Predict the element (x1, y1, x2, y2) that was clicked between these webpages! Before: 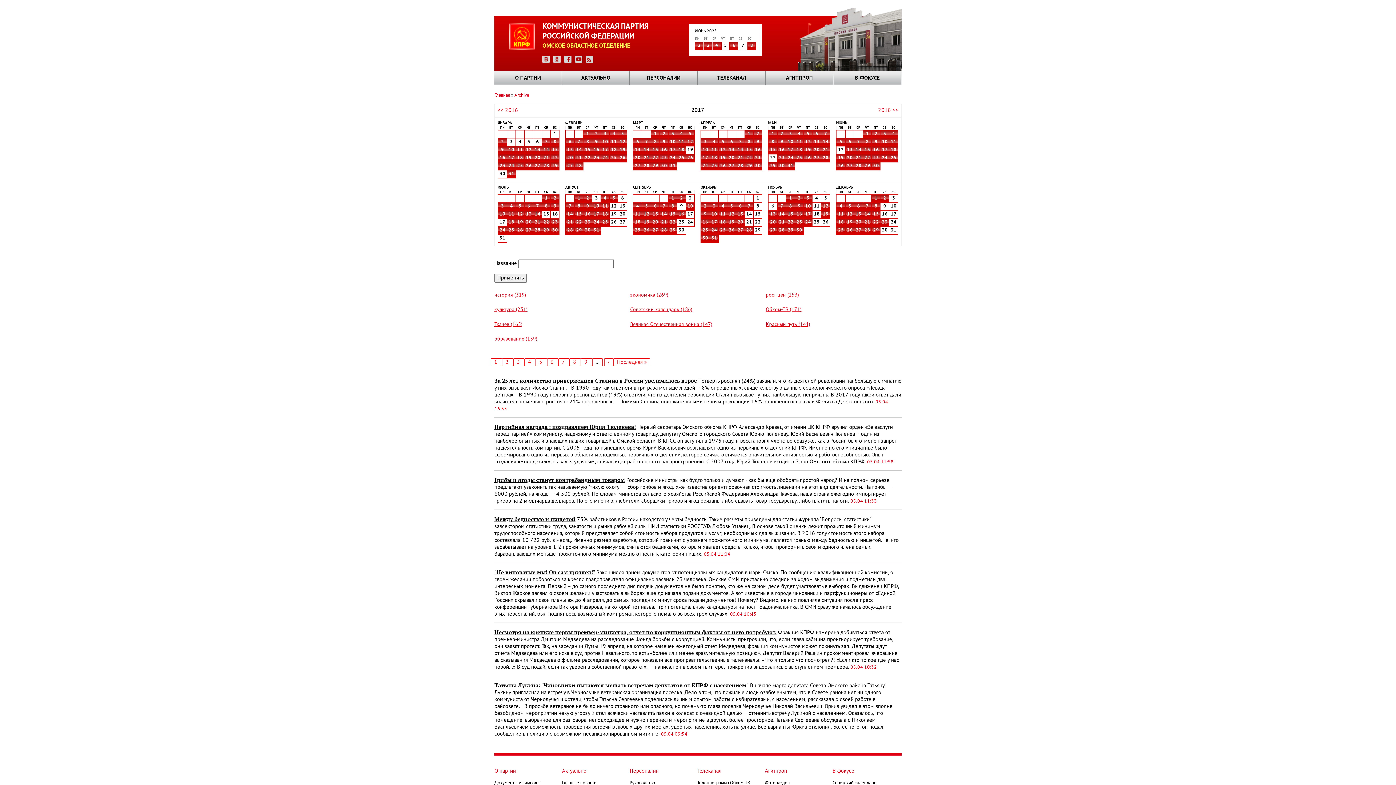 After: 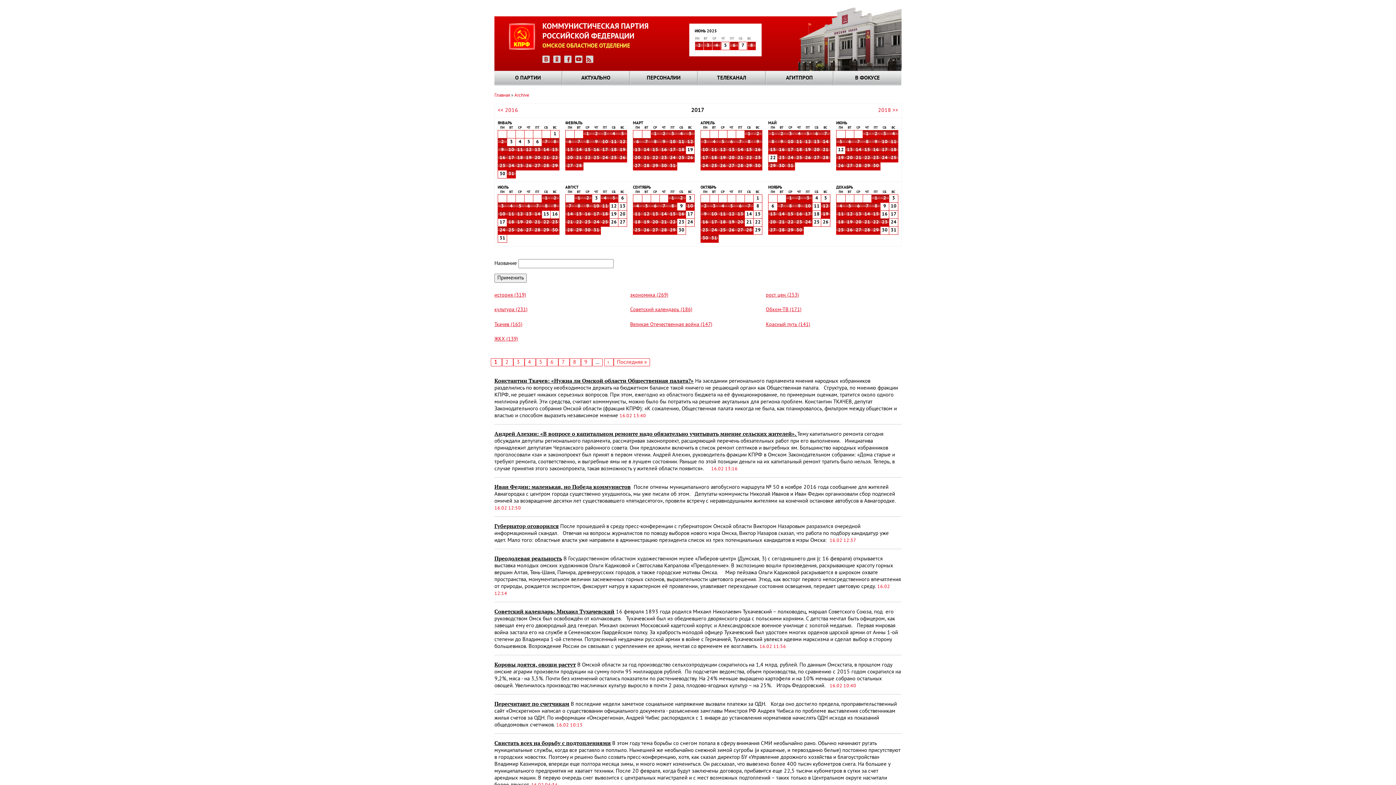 Action: label: 16 bbox: (592, 147, 600, 152)